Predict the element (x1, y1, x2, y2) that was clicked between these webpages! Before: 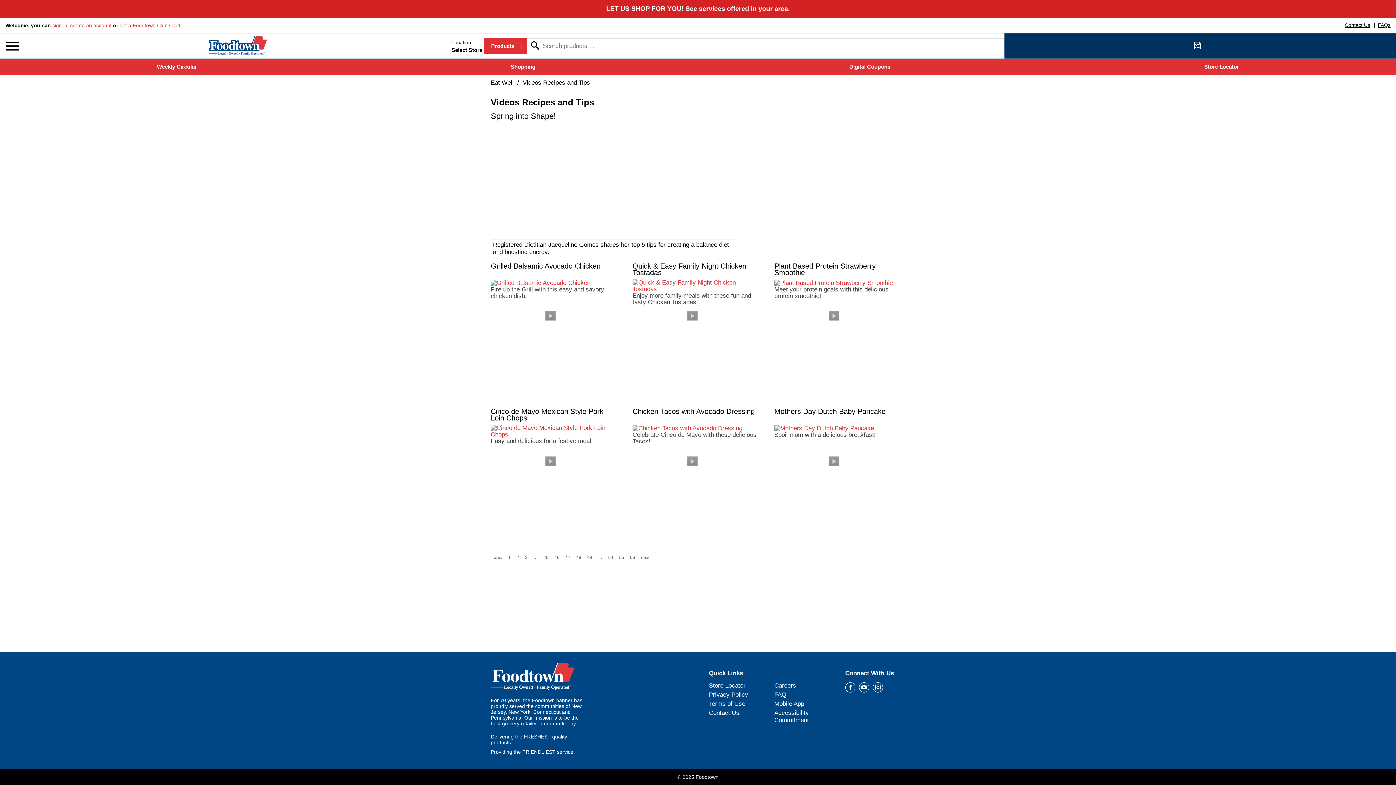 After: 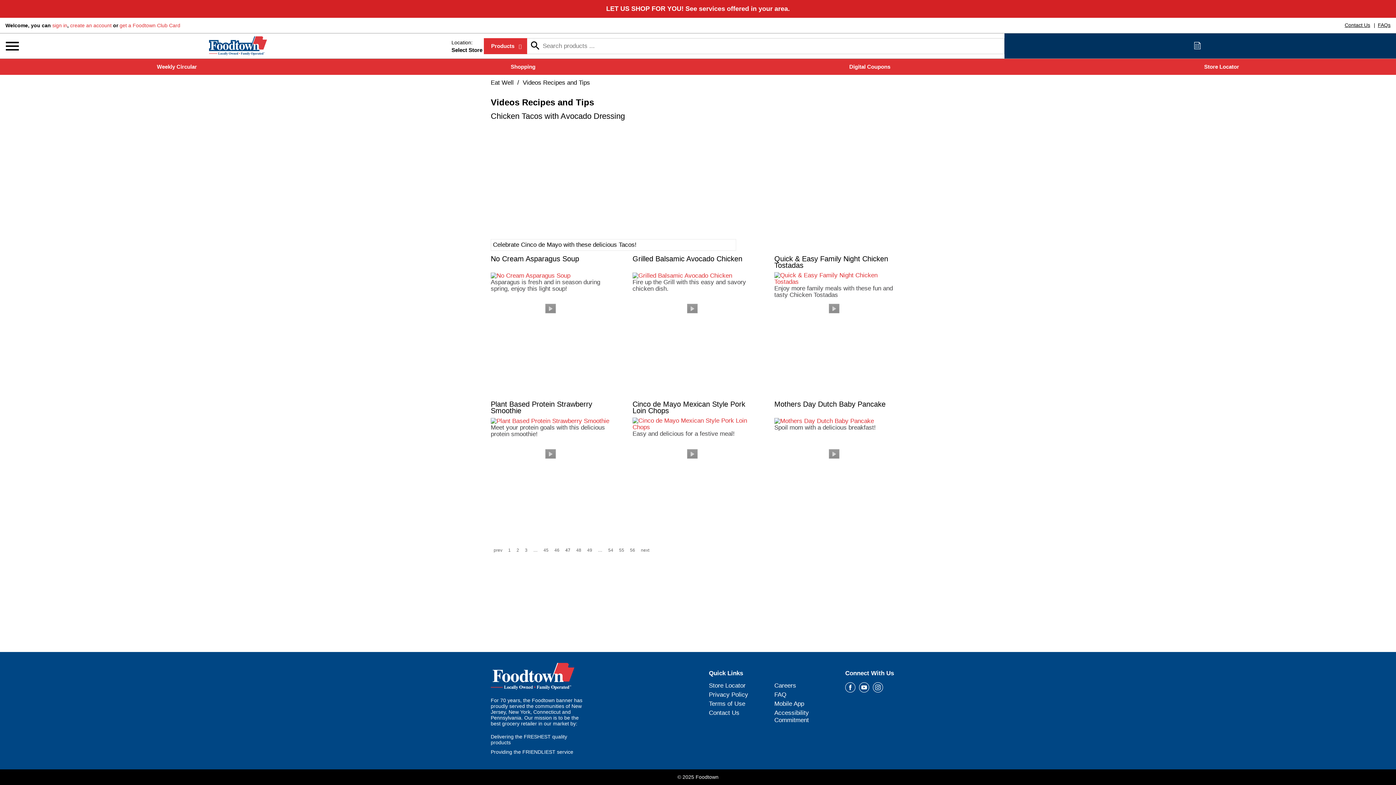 Action: label: Celebrate Cinco de Mayo with these delicious Tacos! bbox: (632, 425, 759, 444)